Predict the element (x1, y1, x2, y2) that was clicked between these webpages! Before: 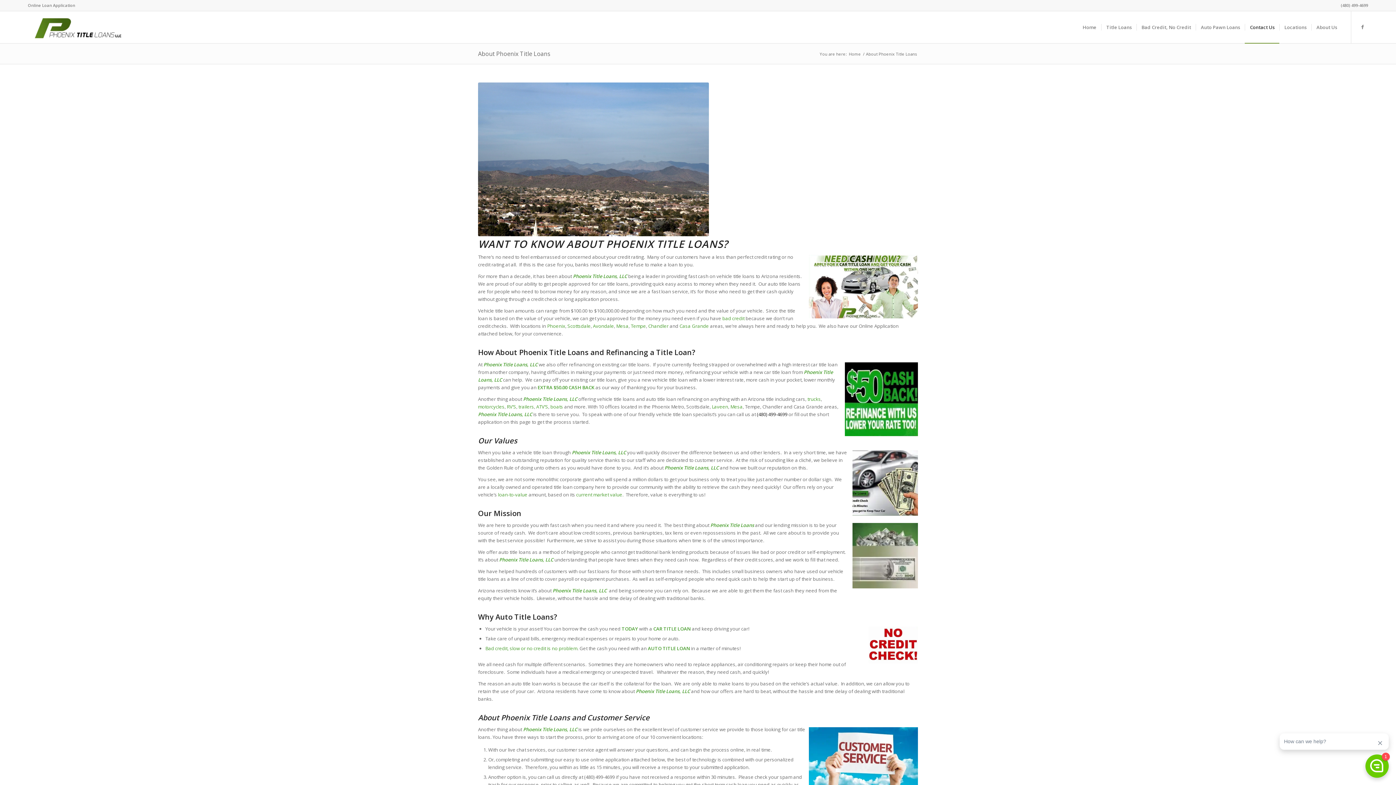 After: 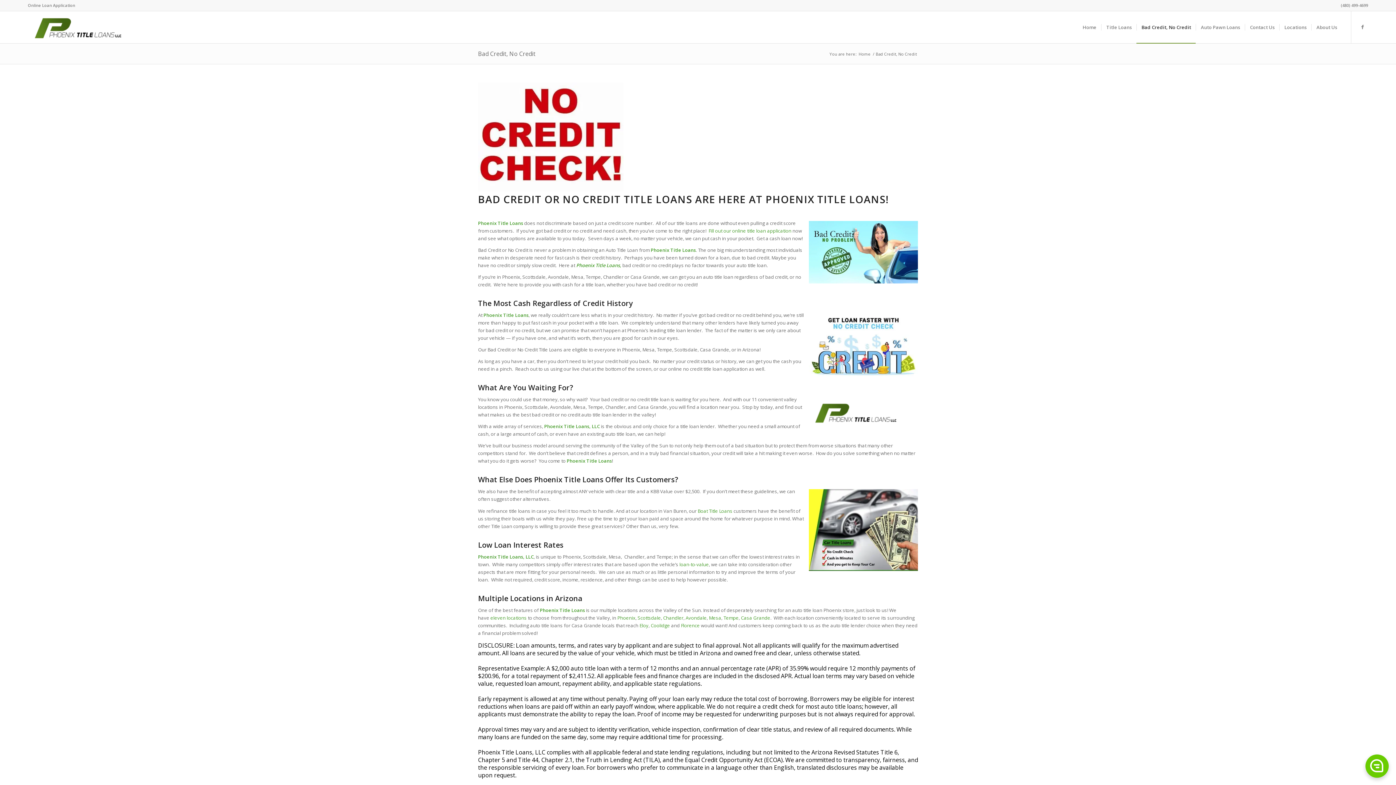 Action: bbox: (485, 645, 577, 651) label: Bad credit, slow or no credit is no problem